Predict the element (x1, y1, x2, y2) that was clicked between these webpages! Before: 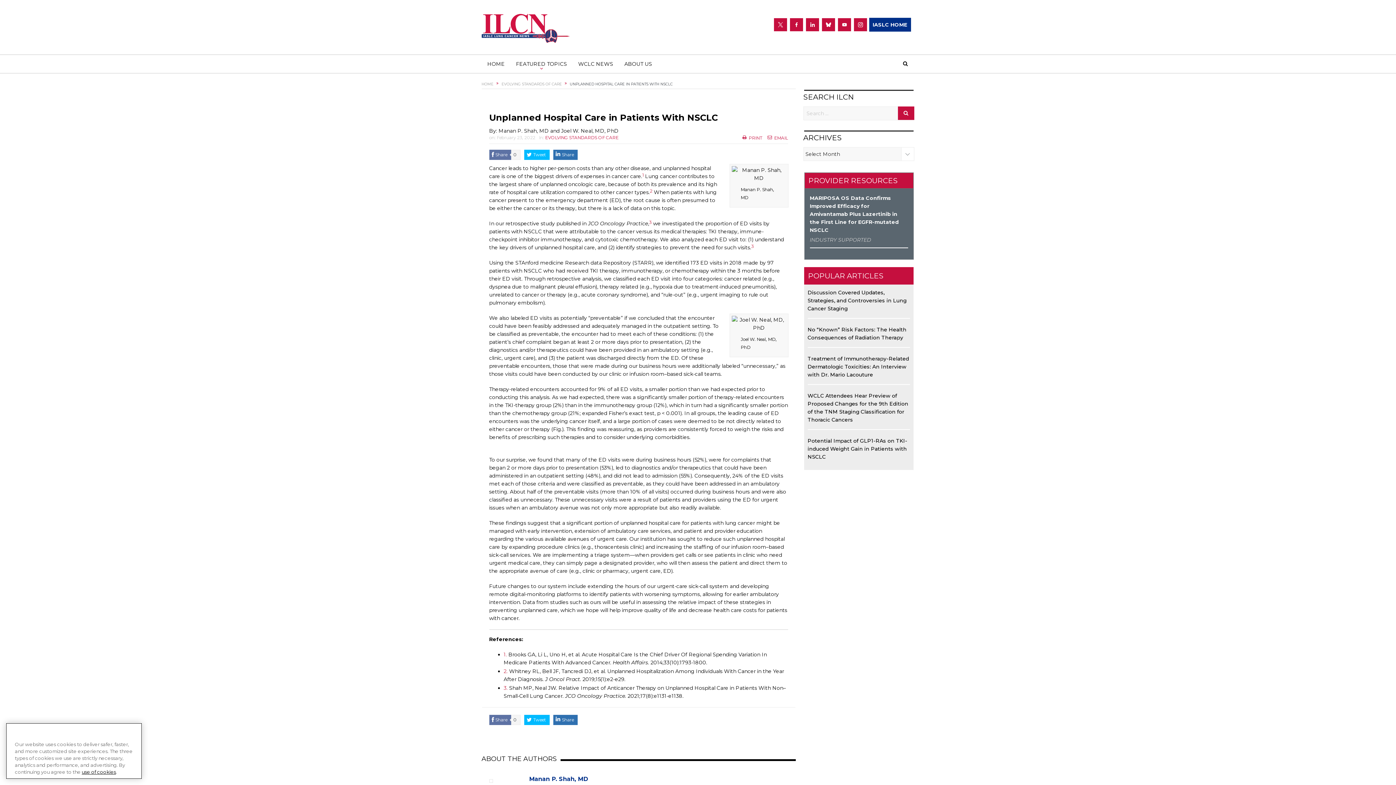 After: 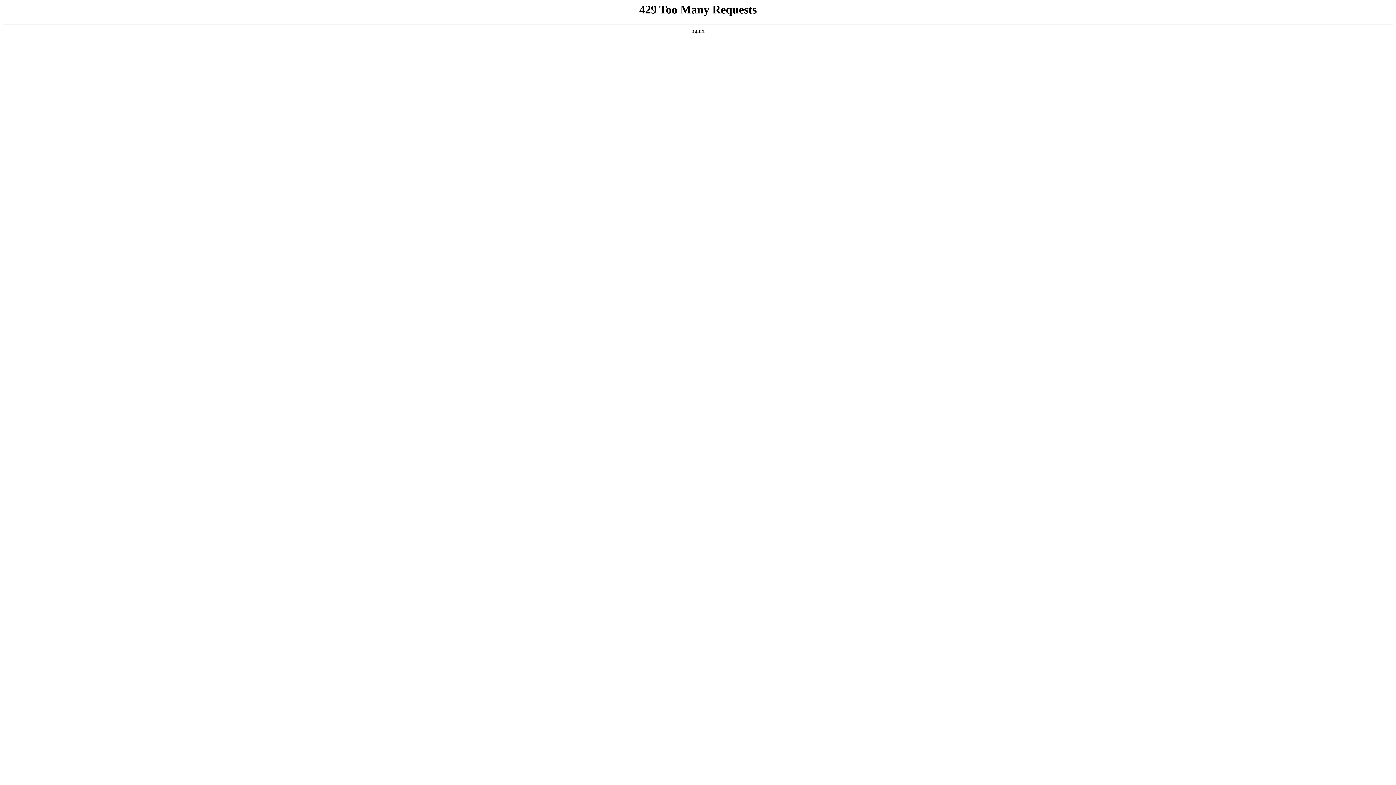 Action: bbox: (898, 106, 914, 120)